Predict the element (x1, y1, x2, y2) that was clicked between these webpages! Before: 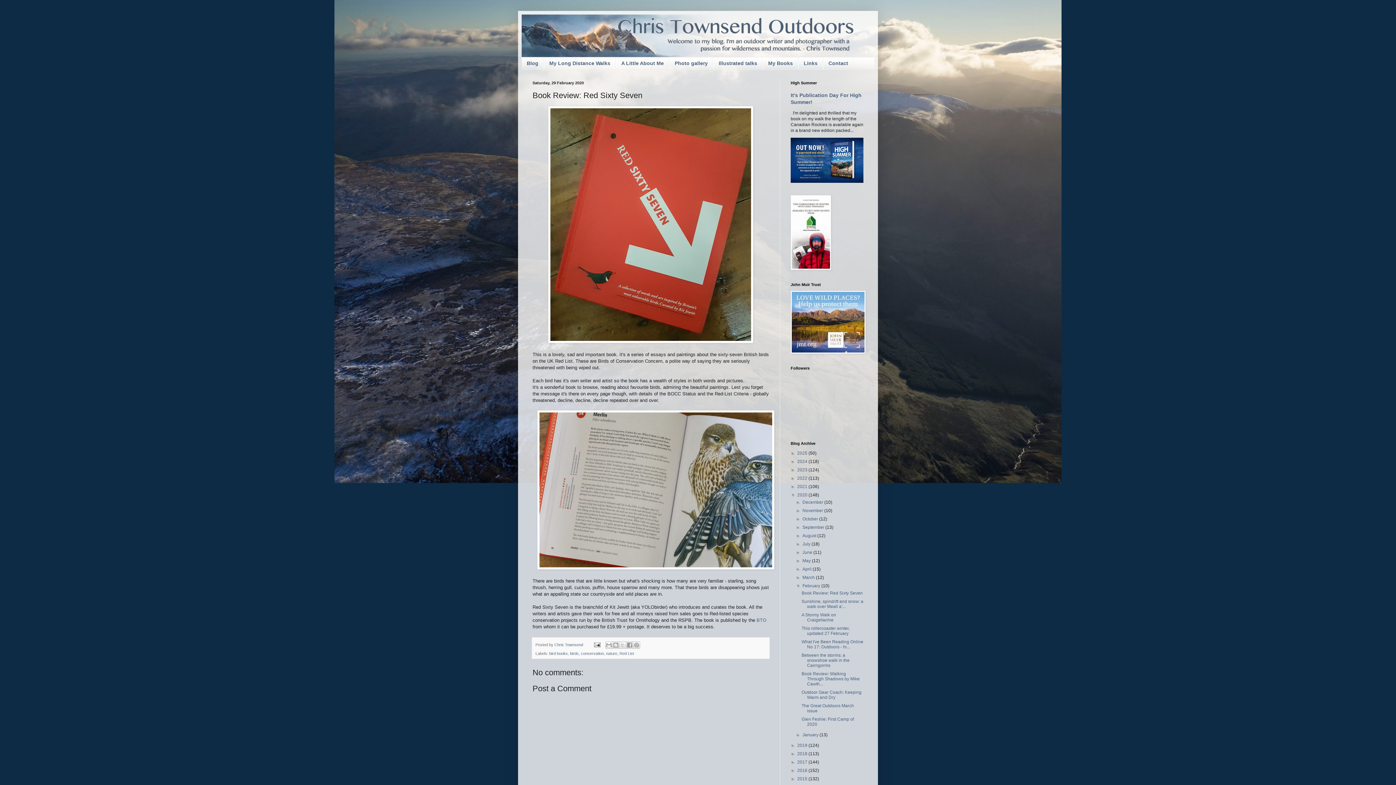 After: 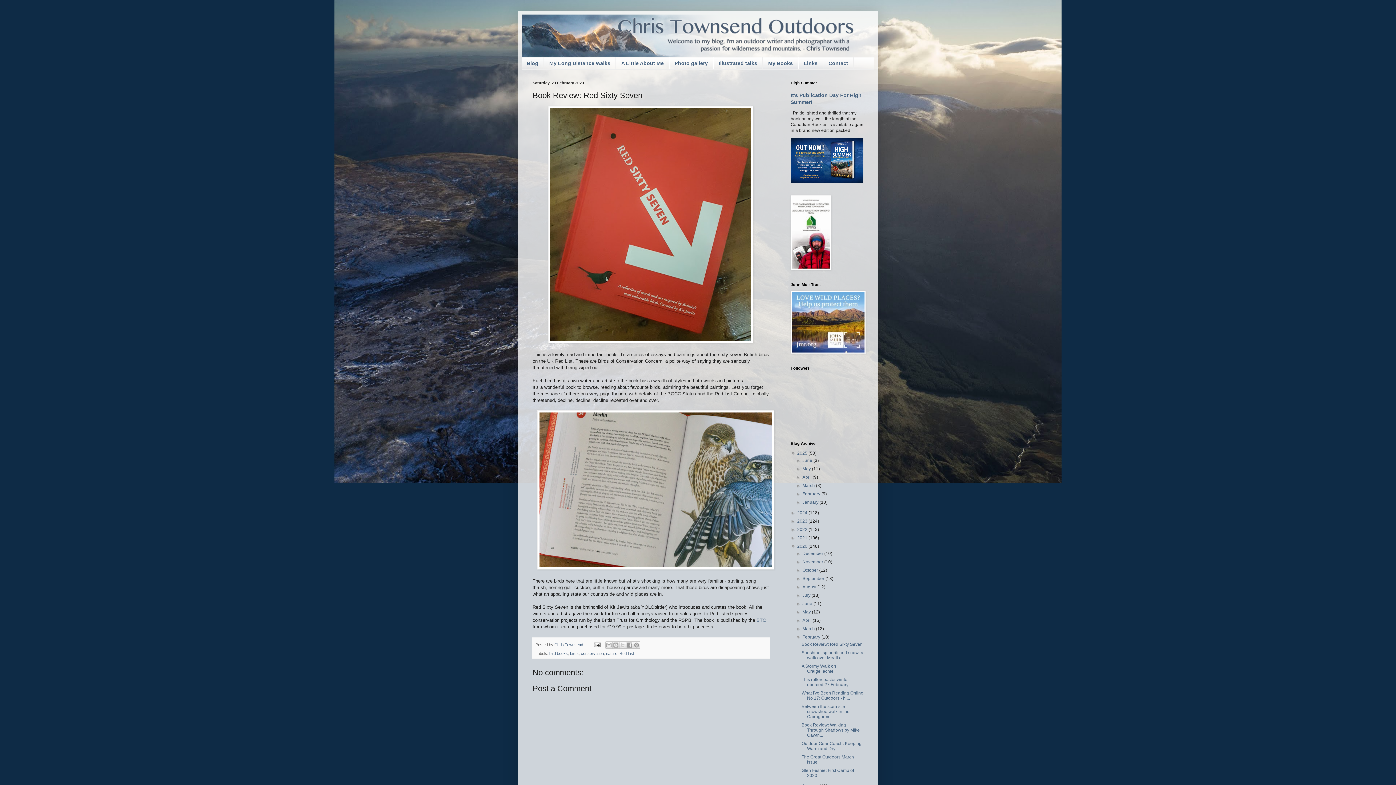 Action: label: ►   bbox: (790, 450, 797, 455)